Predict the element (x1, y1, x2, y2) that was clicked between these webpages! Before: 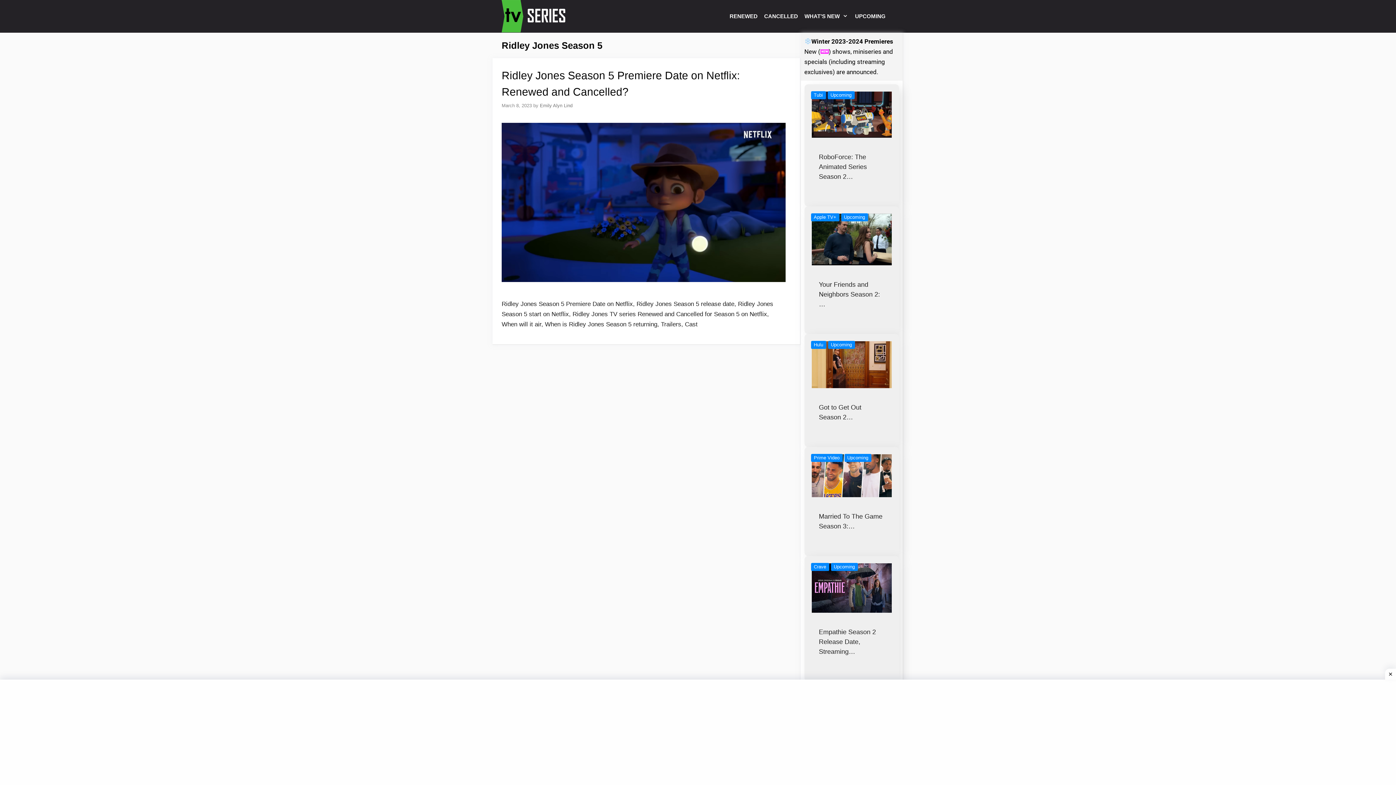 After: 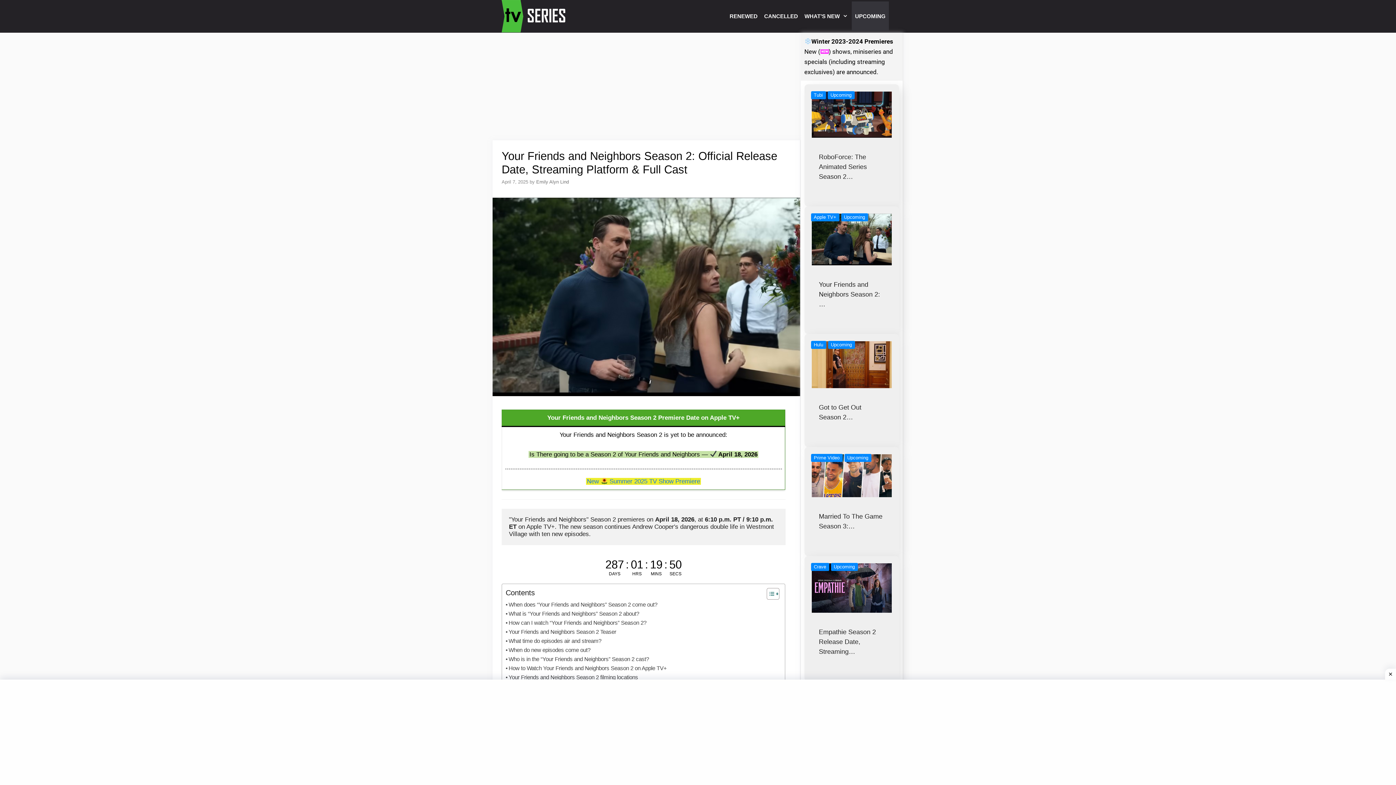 Action: label: Your Friends and Neighbors Season 2:… bbox: (819, 281, 880, 308)